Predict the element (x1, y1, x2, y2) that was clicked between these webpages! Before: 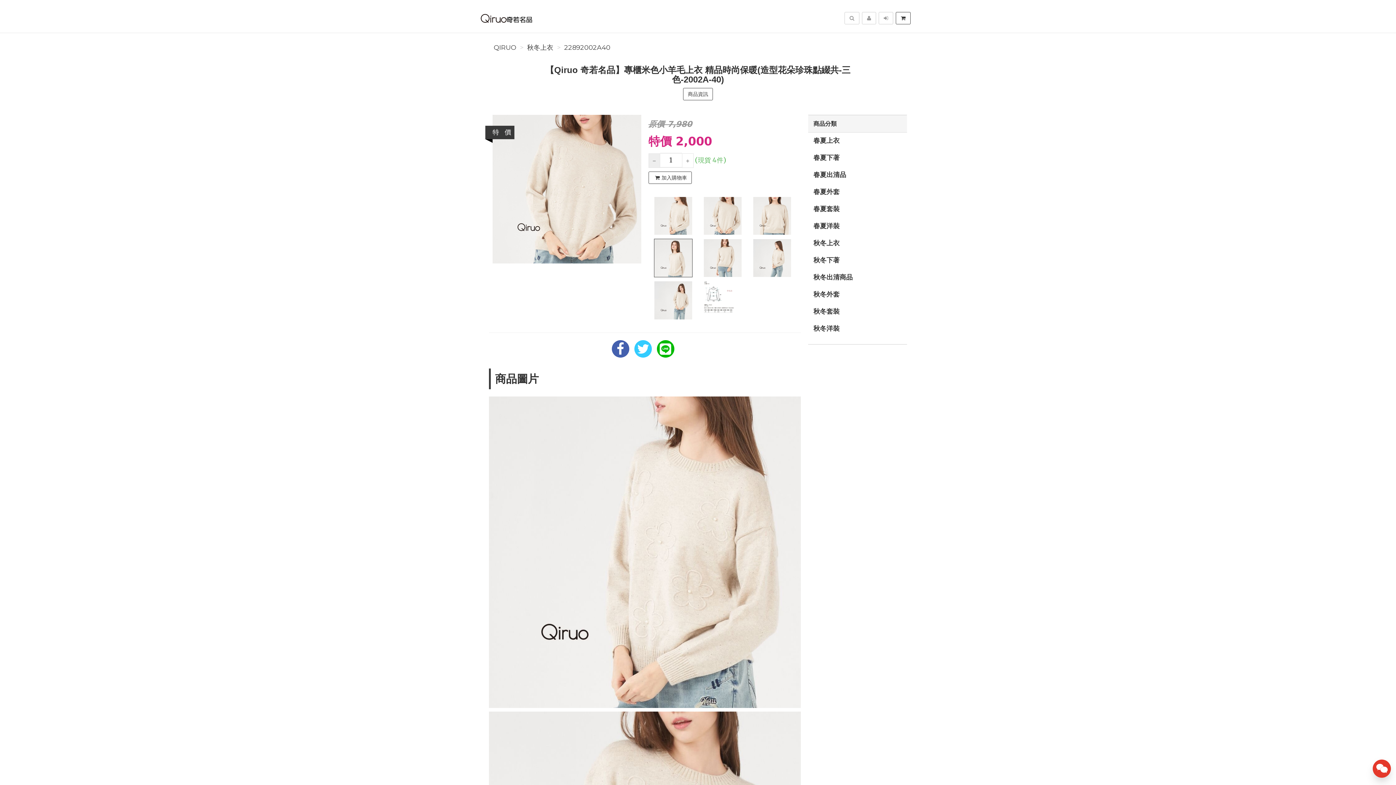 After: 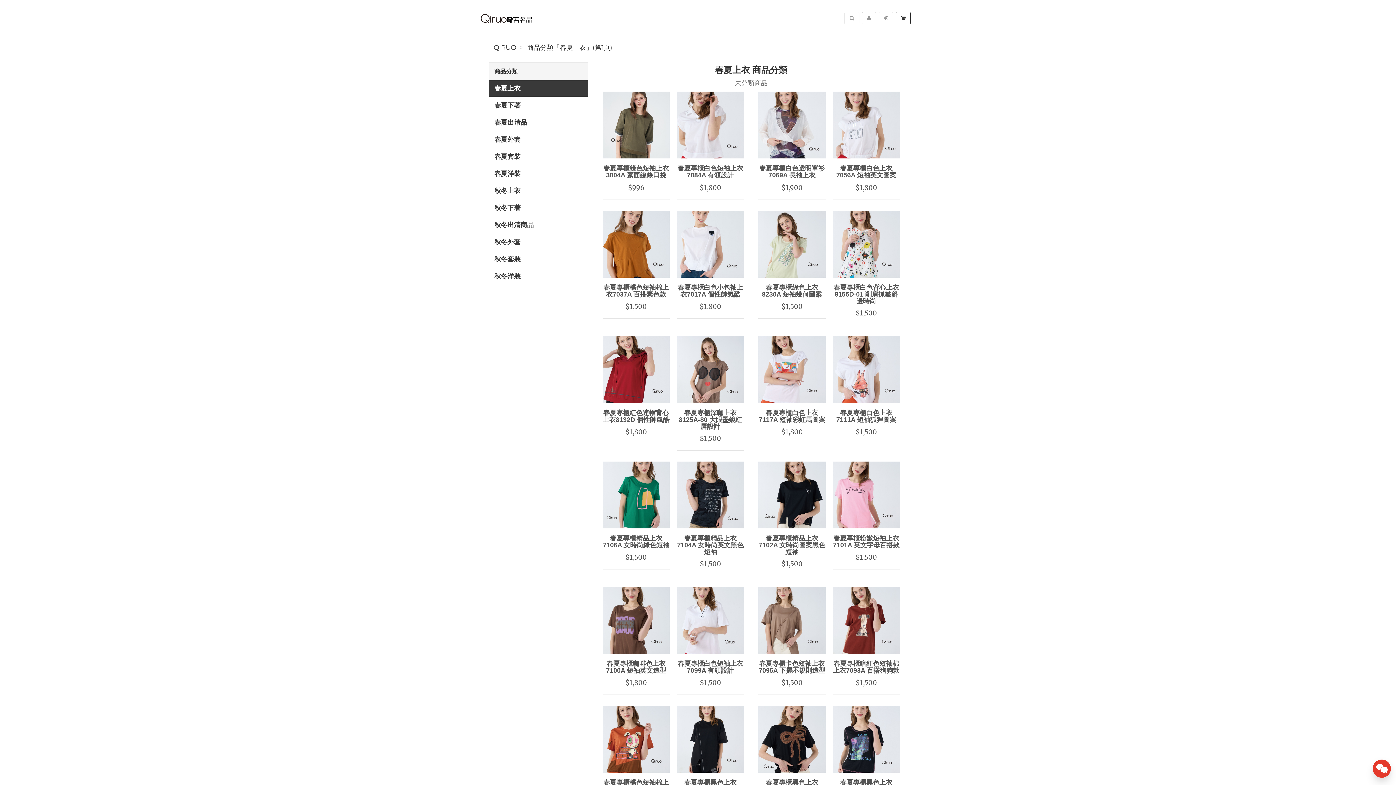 Action: bbox: (808, 132, 907, 149) label: 春夏上衣